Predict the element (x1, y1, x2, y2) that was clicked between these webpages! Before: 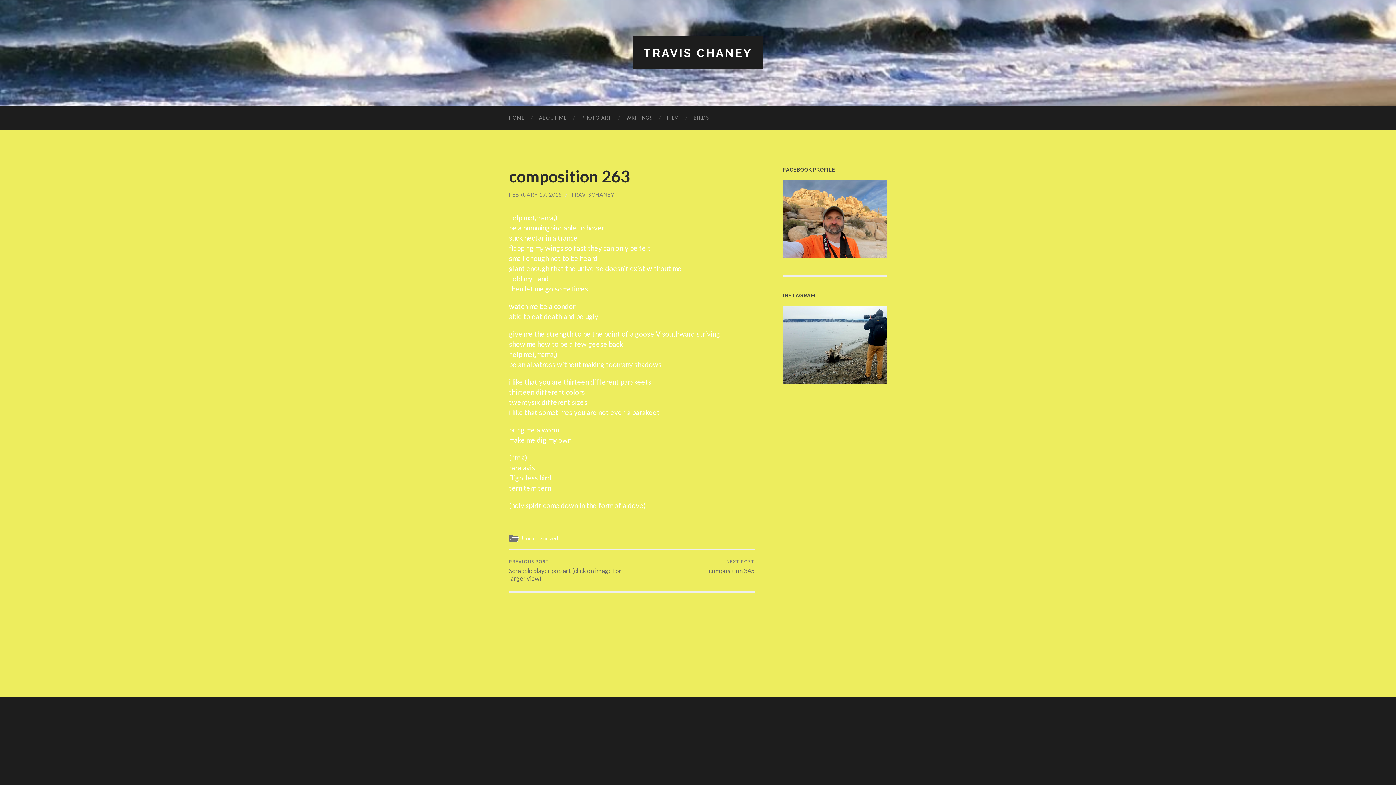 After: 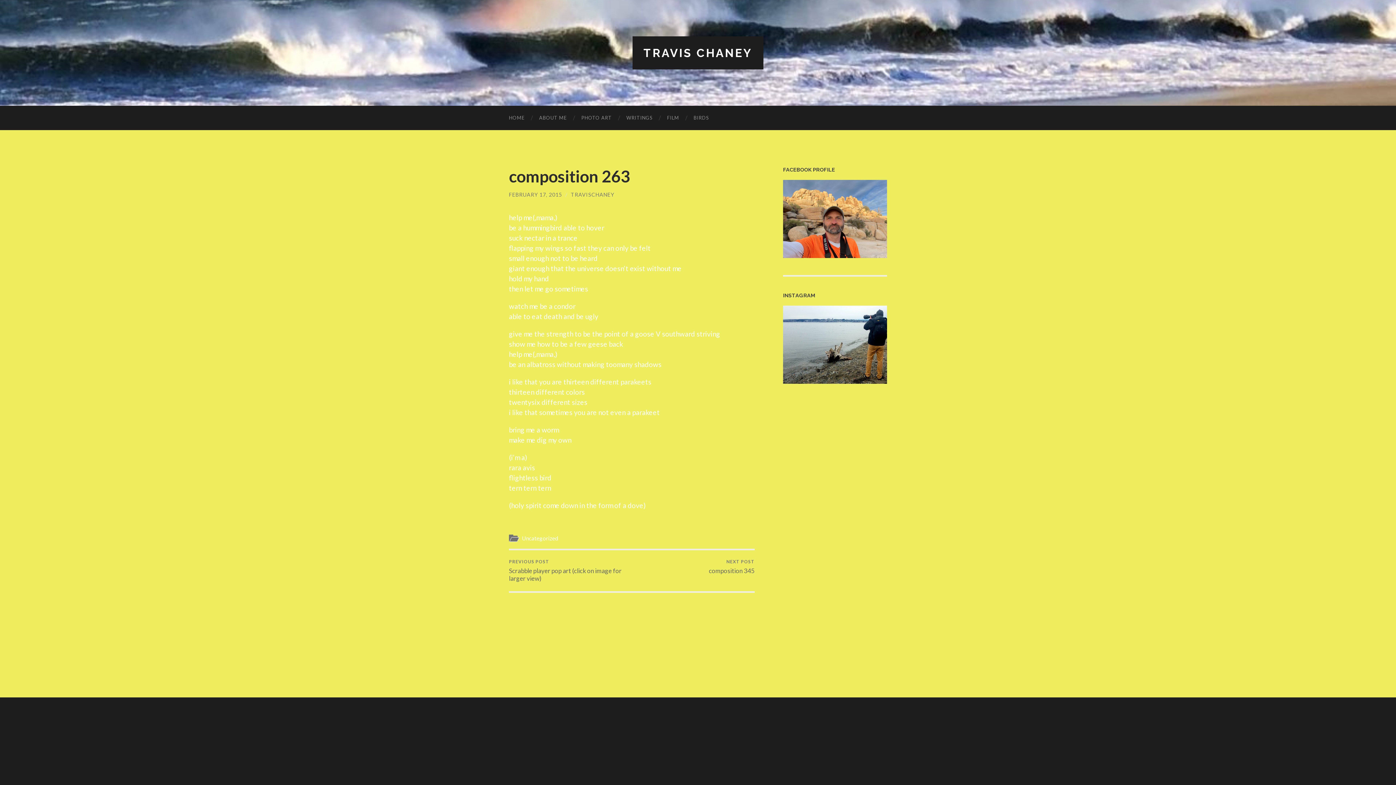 Action: bbox: (783, 378, 887, 385)